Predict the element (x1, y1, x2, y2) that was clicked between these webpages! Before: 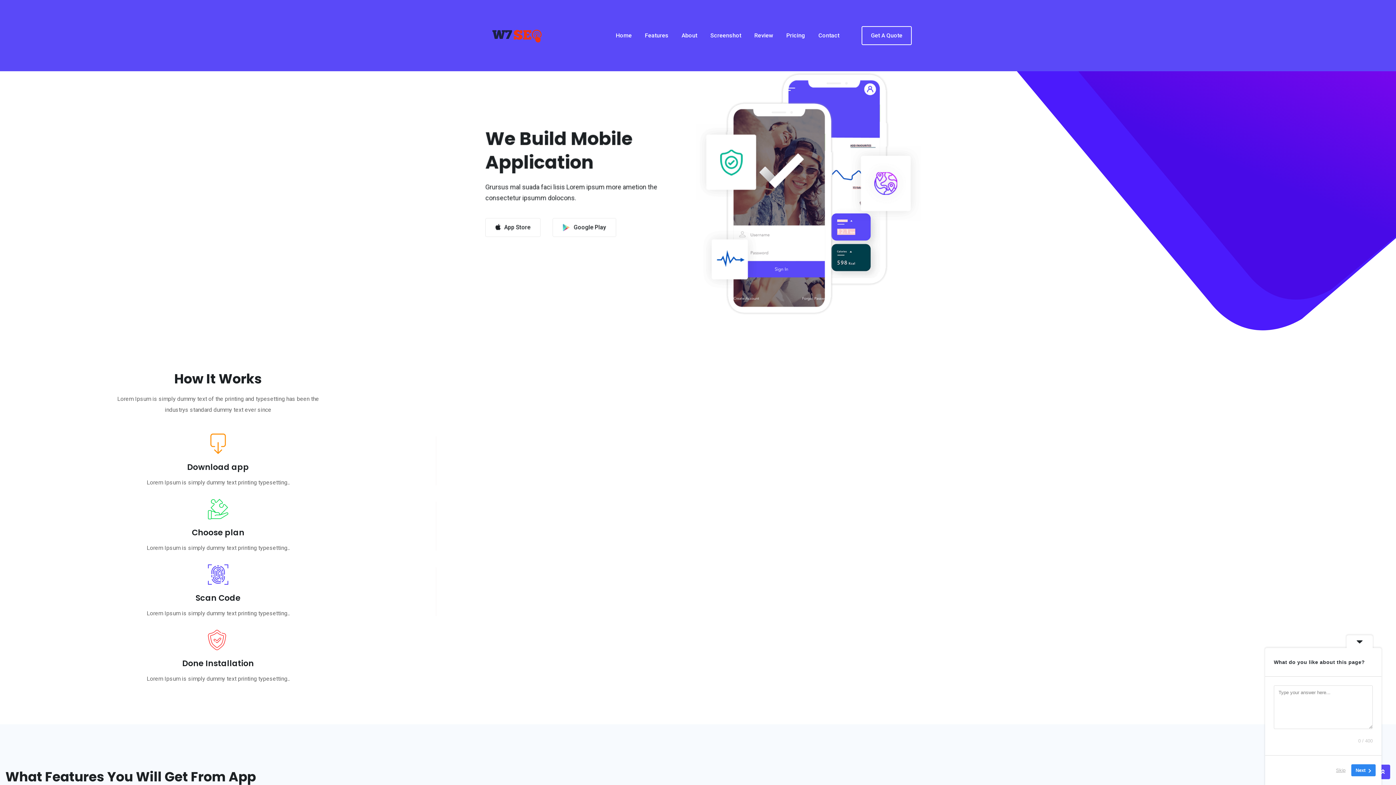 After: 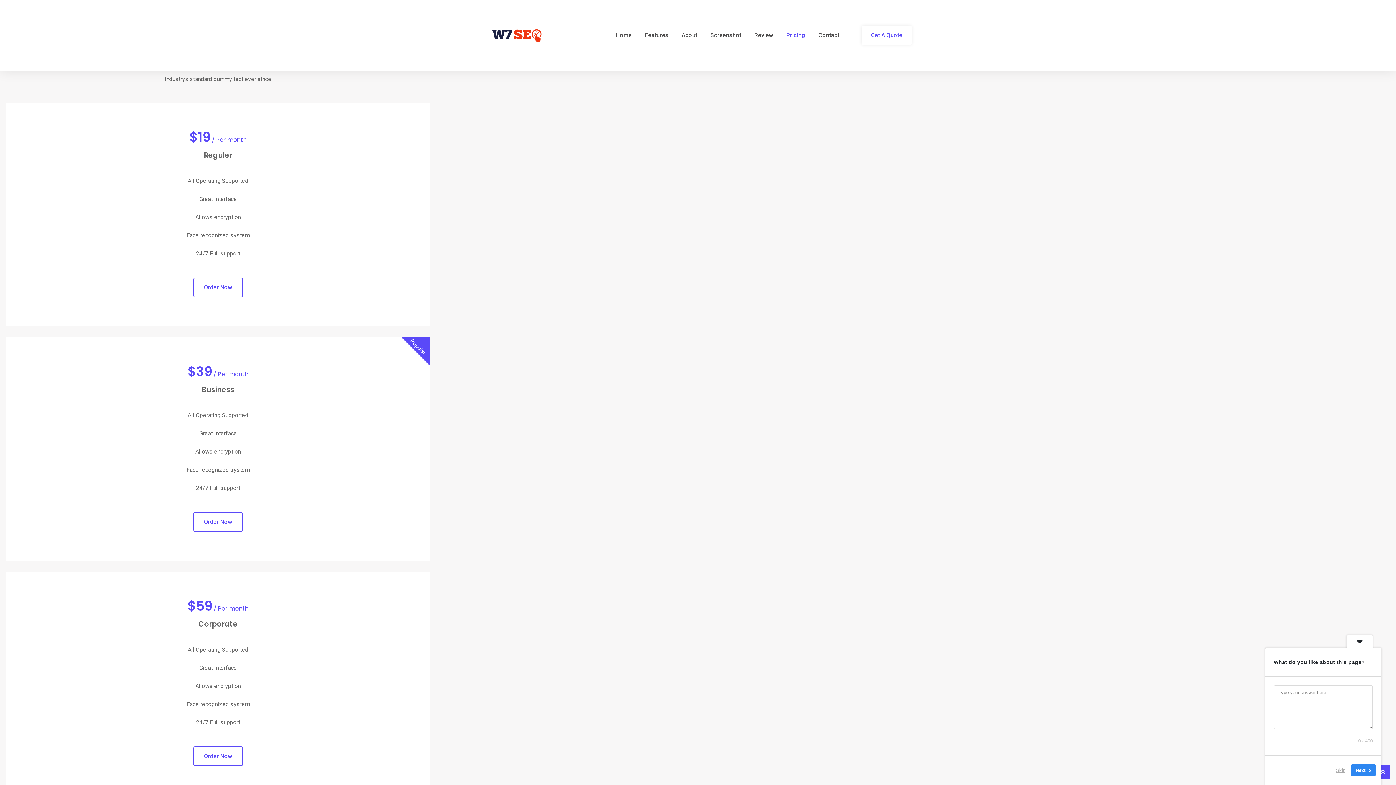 Action: bbox: (780, 17, 811, 54) label: Pricing